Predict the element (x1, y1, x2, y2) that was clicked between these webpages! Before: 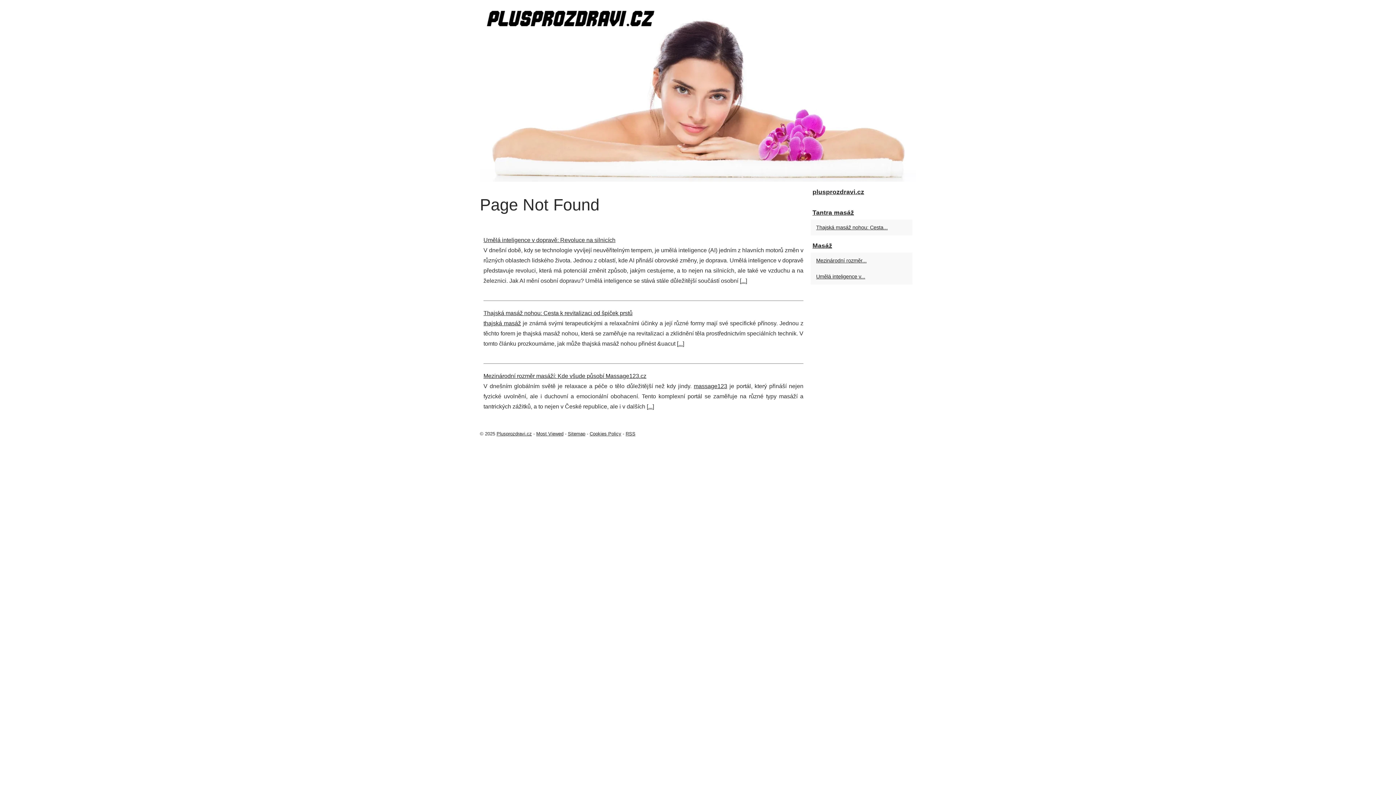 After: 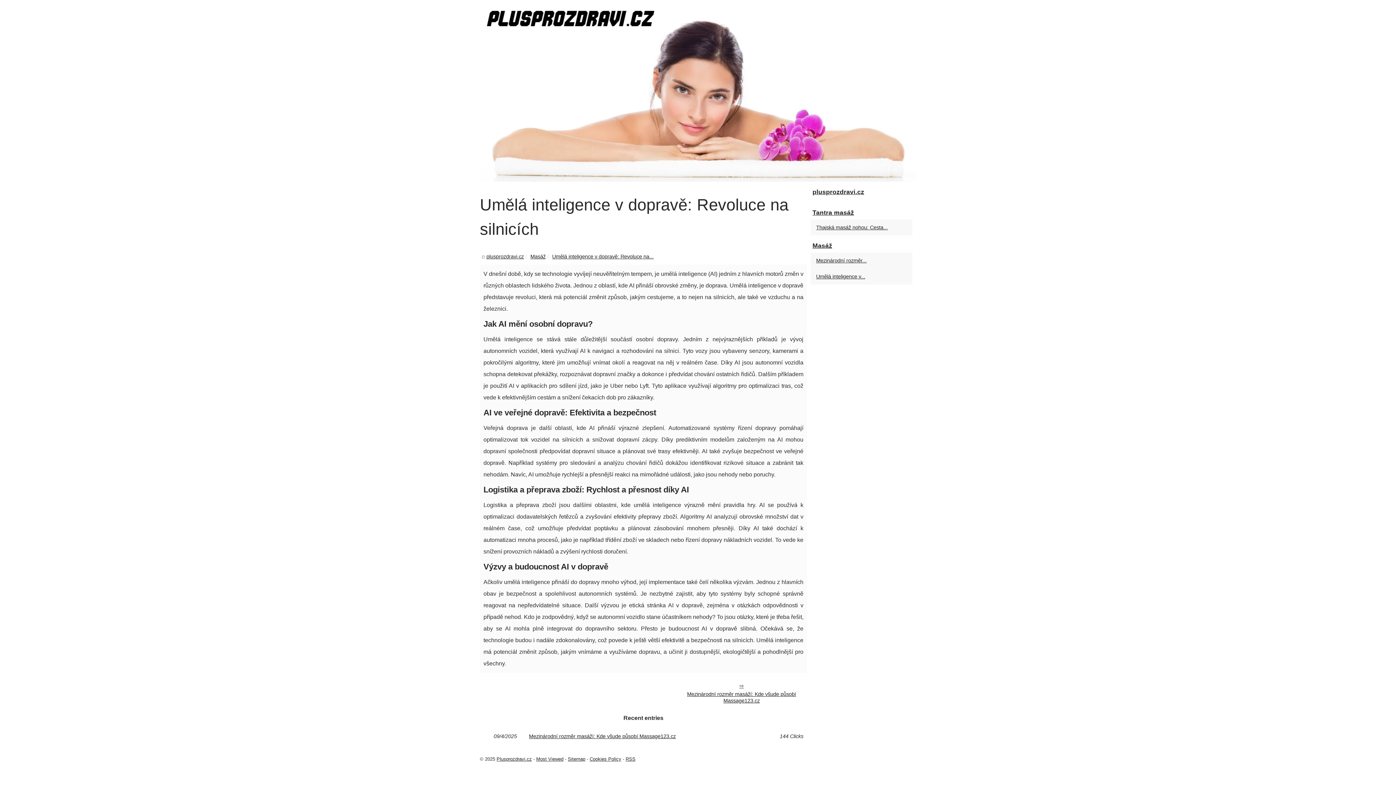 Action: label: Umělá inteligence v... bbox: (814, 272, 901, 281)